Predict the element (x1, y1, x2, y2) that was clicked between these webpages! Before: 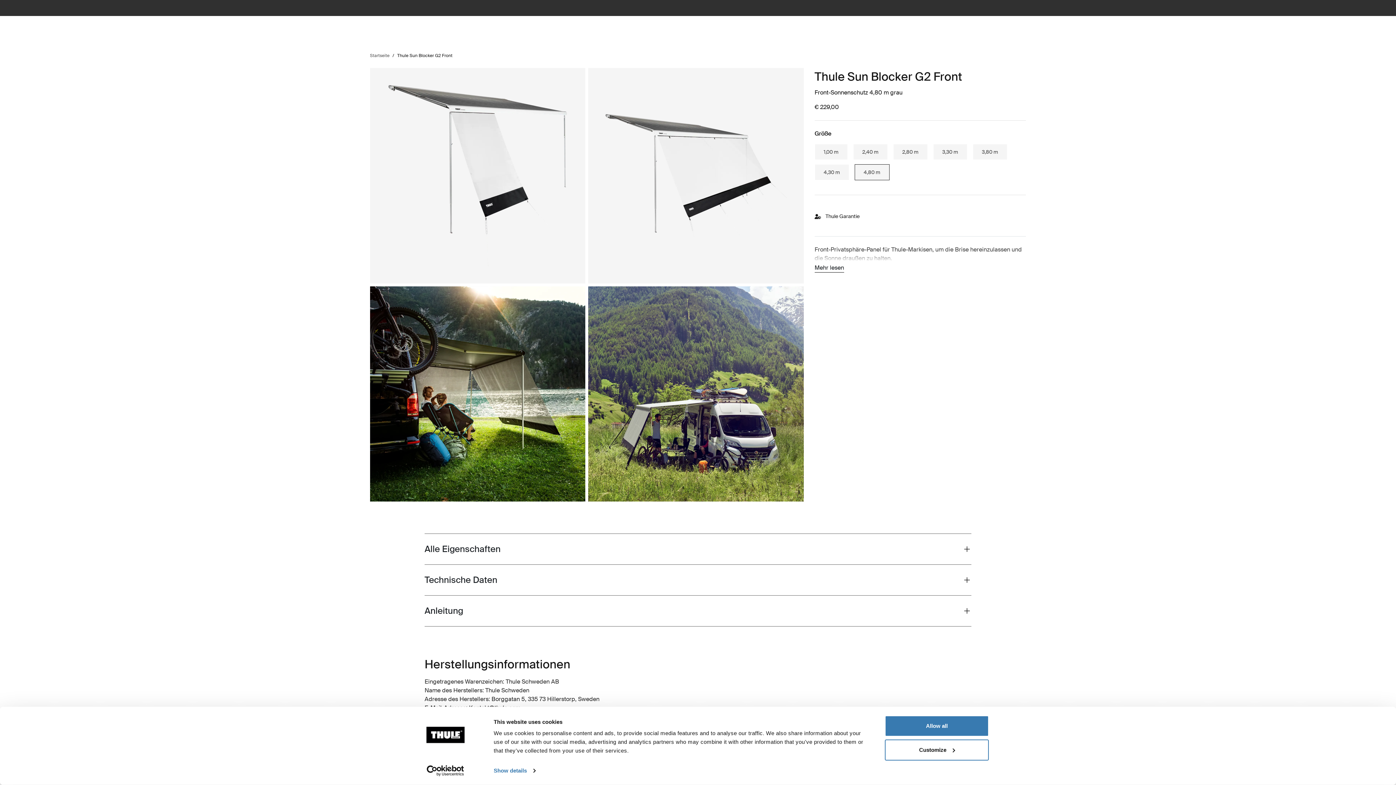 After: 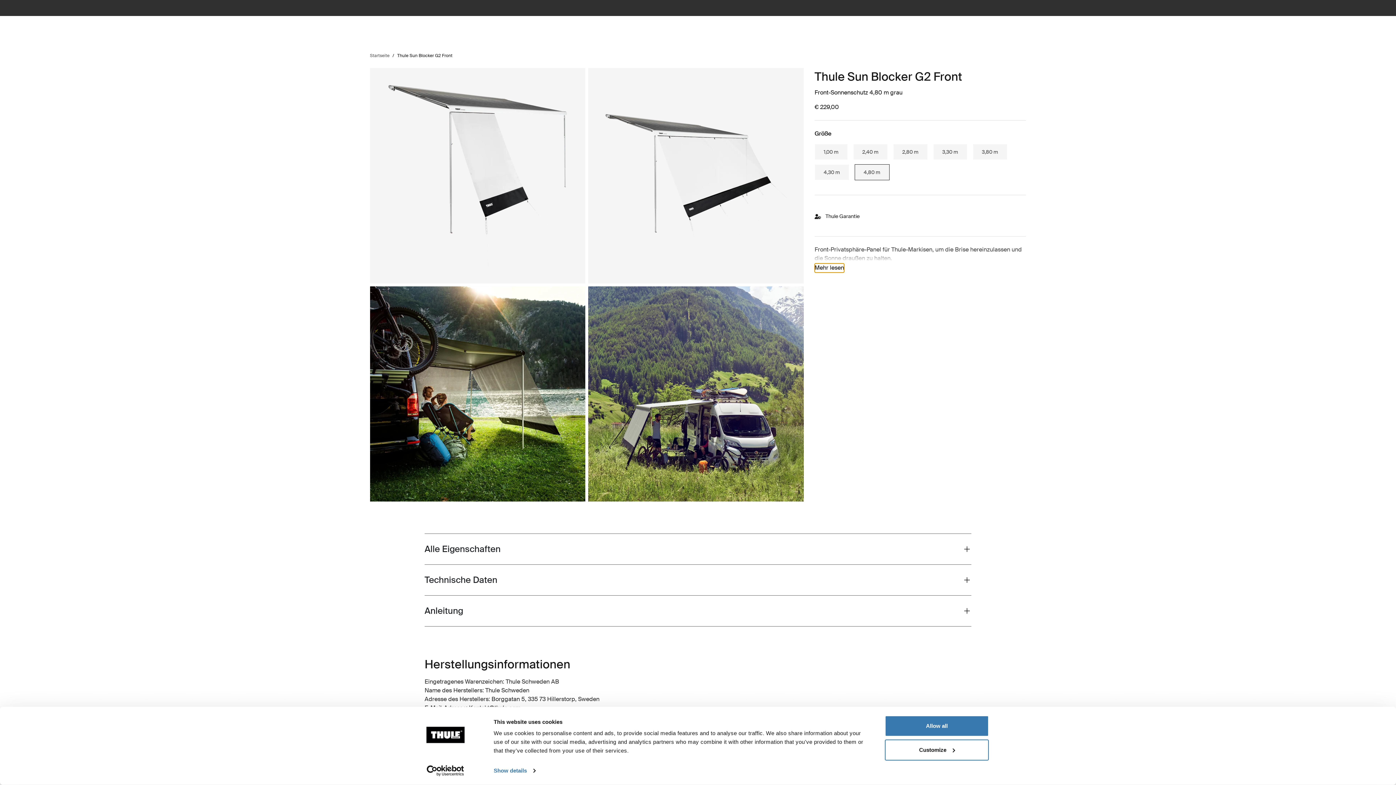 Action: bbox: (814, 263, 844, 272) label: Mehr lesen